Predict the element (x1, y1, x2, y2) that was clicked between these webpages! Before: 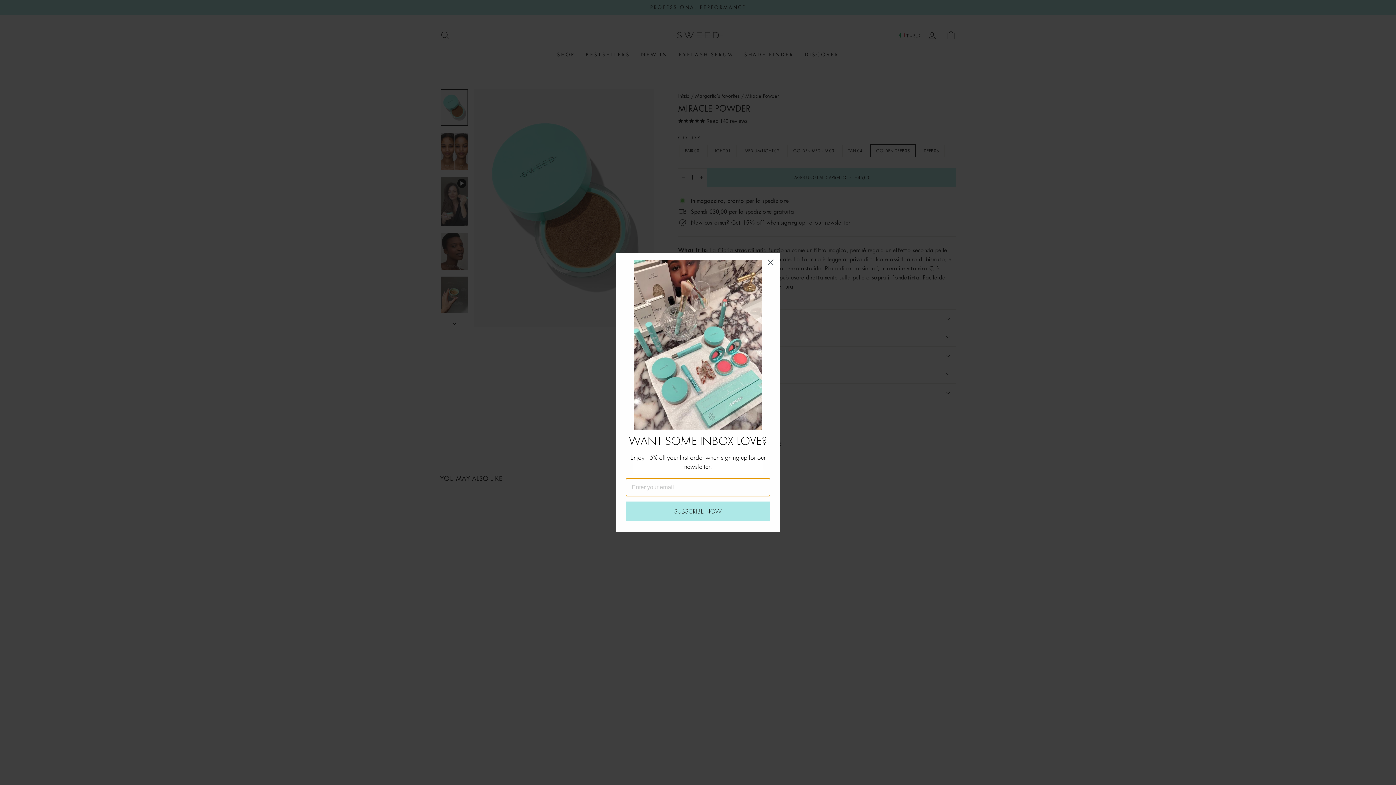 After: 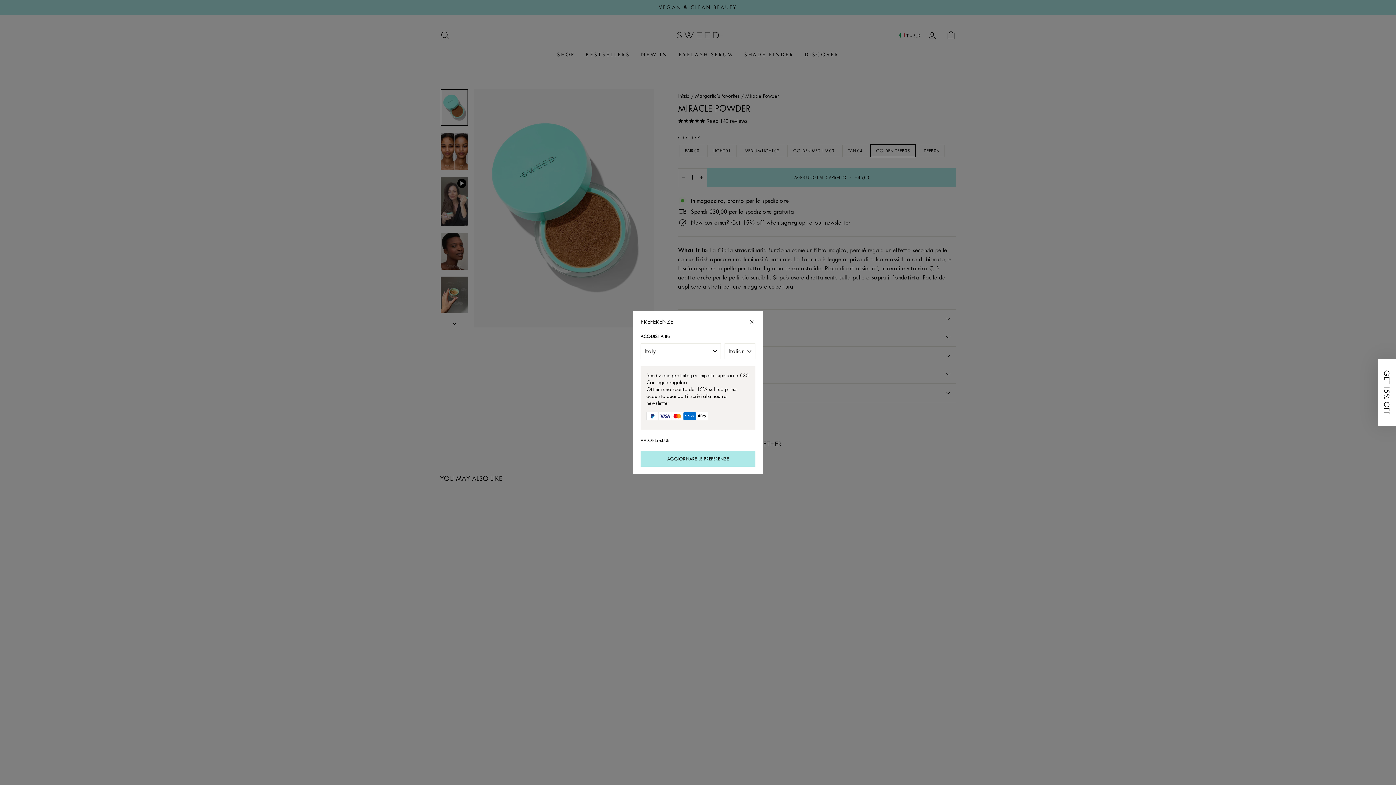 Action: label: Close dialog bbox: (764, 255, 777, 268)